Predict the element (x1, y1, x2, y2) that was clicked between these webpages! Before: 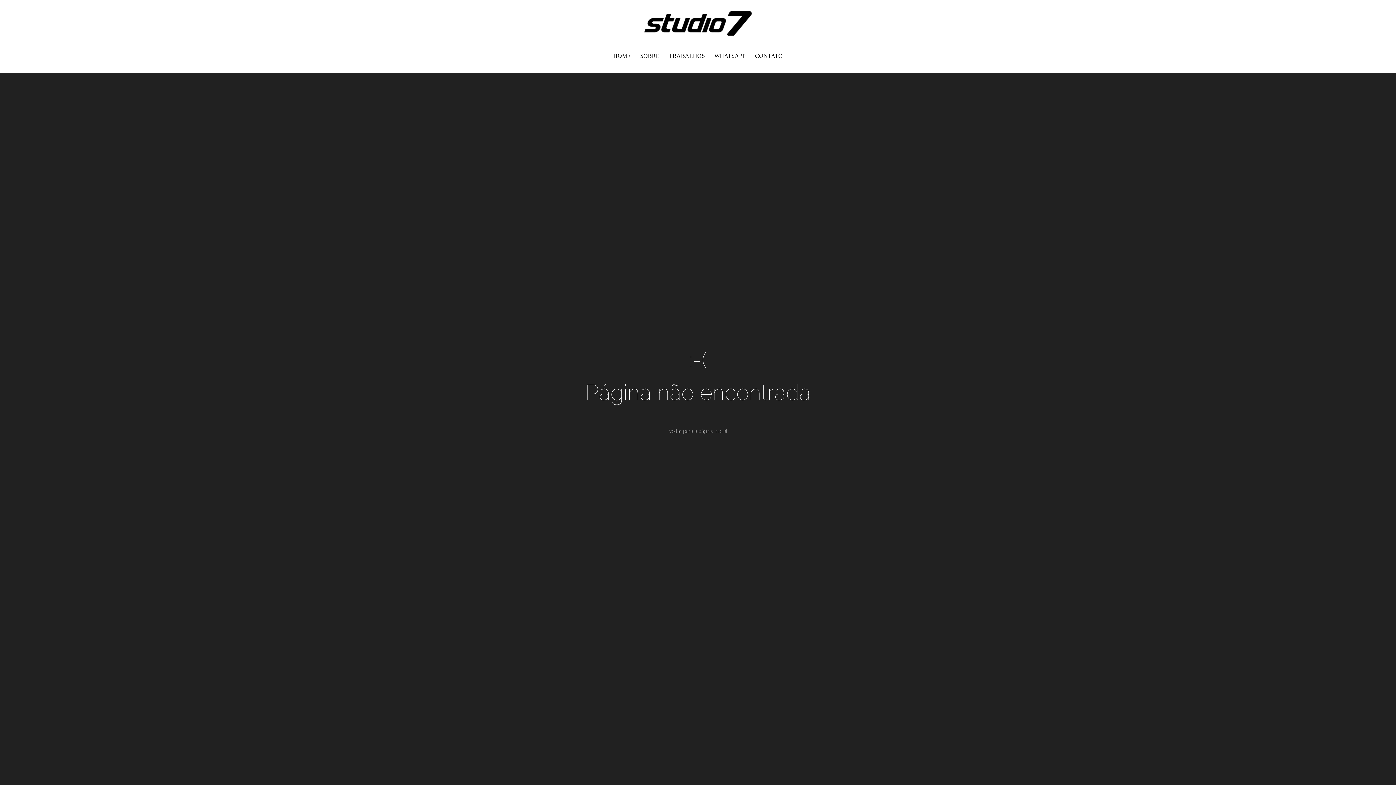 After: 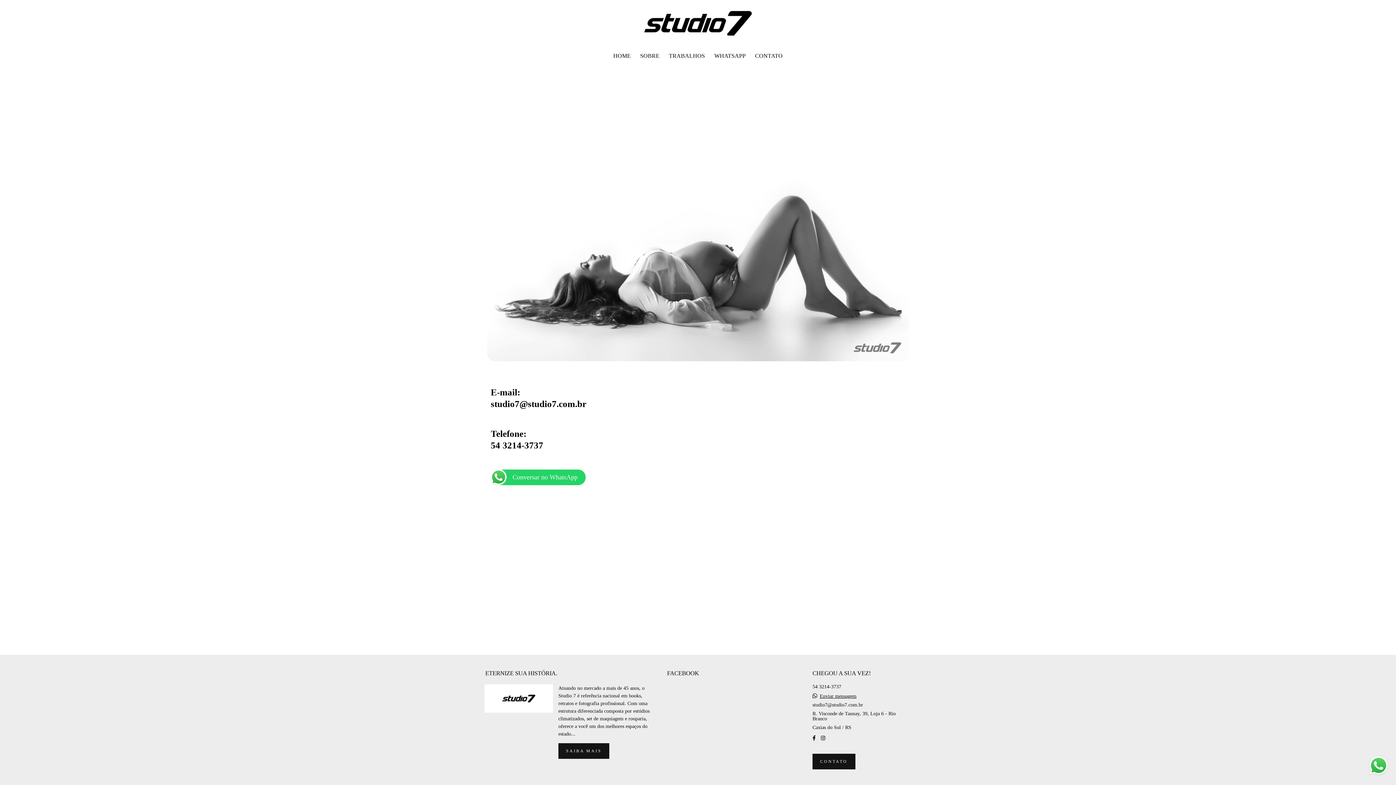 Action: label: CONTATO bbox: (751, 49, 786, 62)